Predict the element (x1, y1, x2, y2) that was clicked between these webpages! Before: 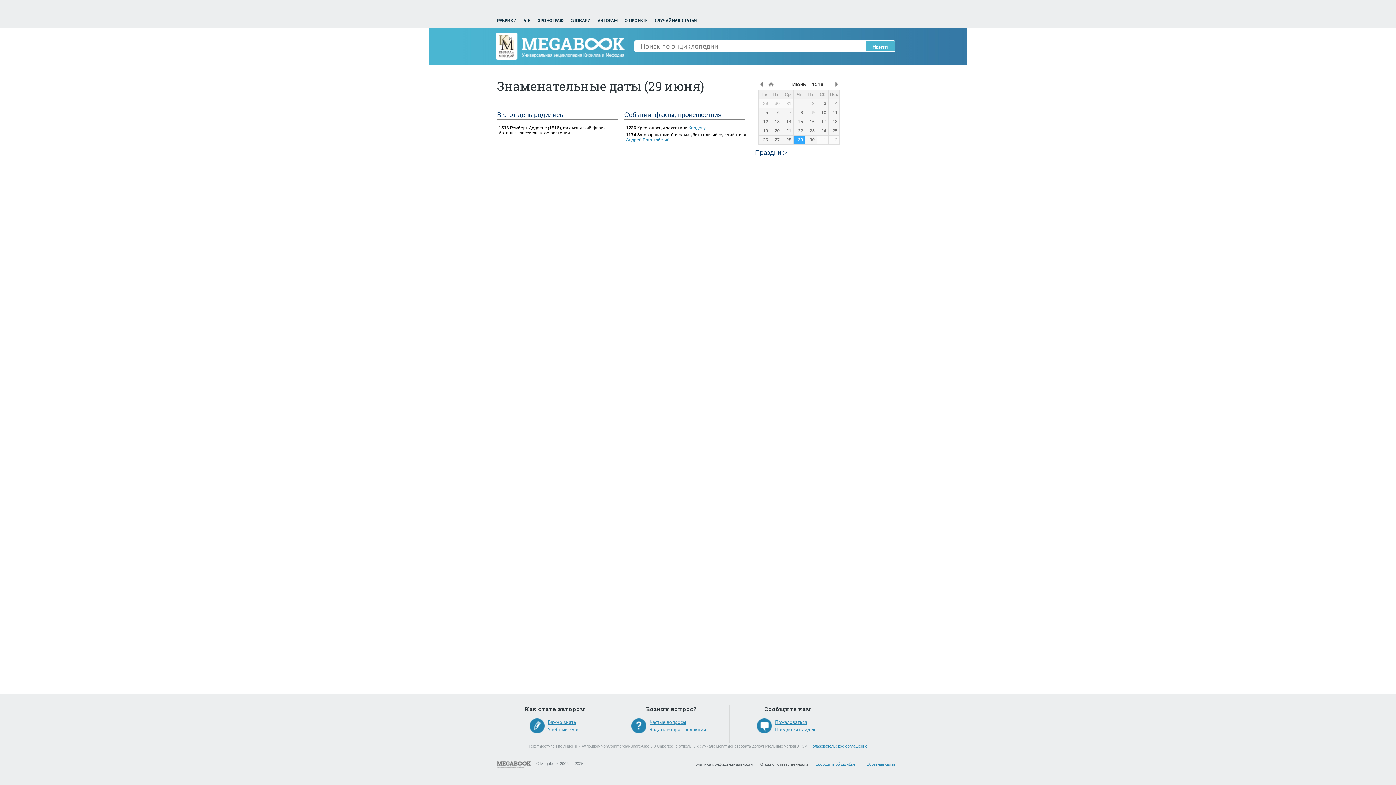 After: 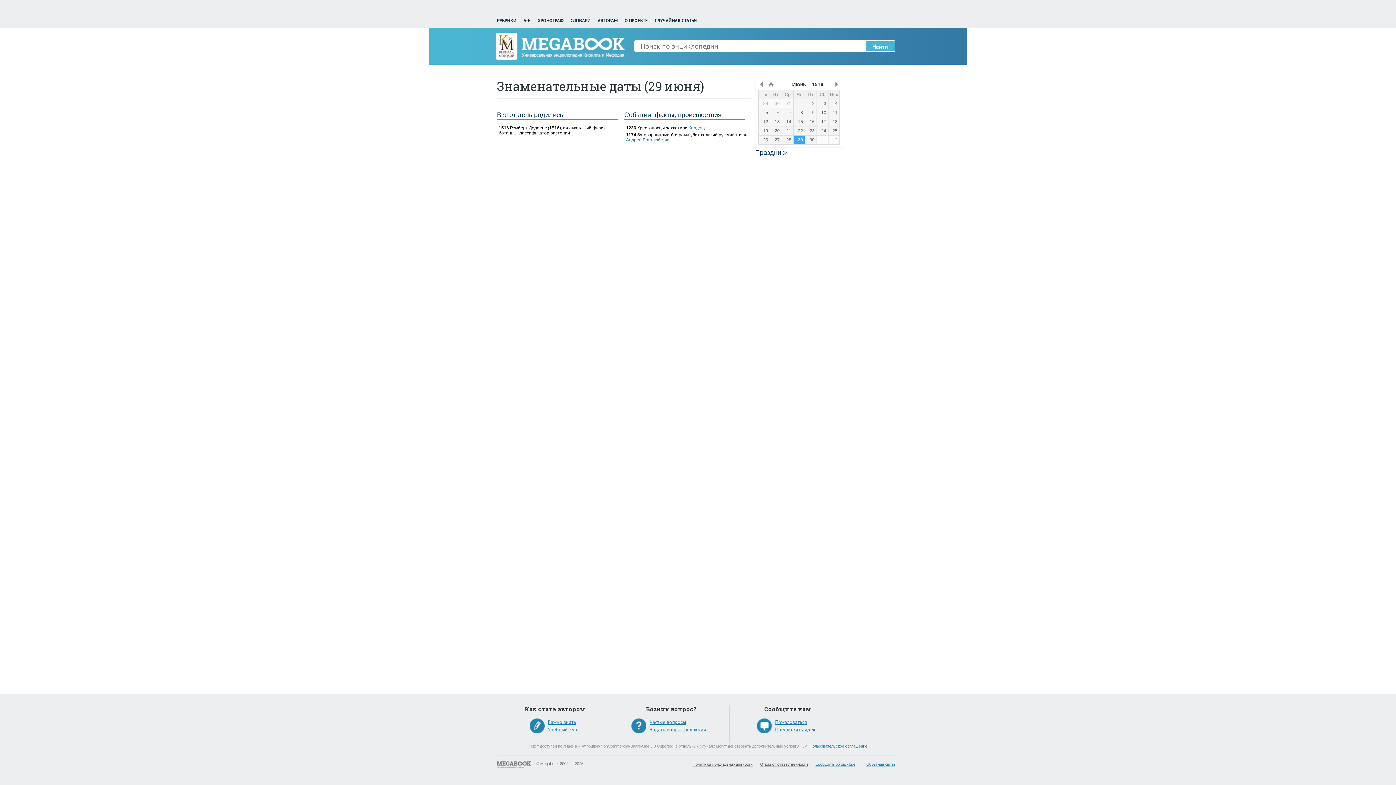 Action: bbox: (497, 5, 498, 11) label:  